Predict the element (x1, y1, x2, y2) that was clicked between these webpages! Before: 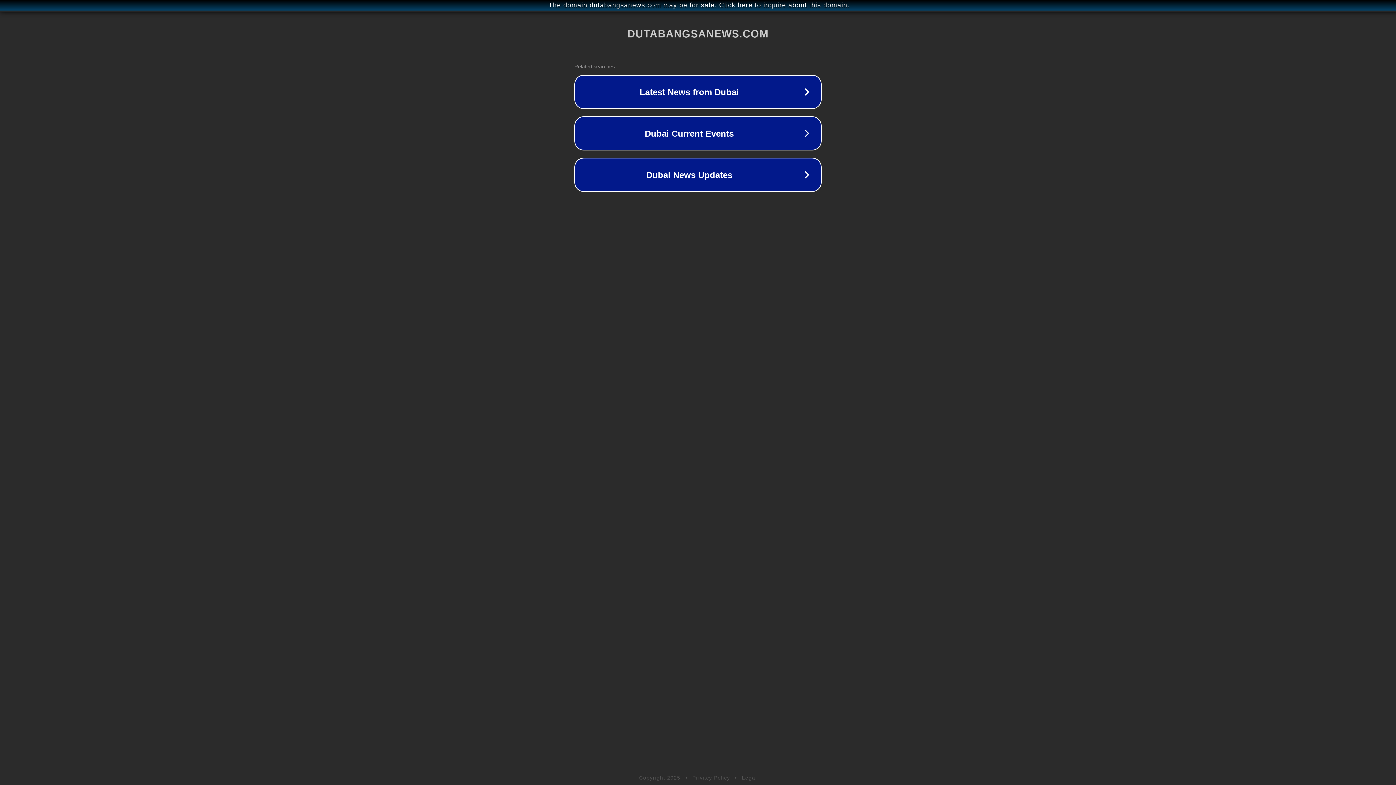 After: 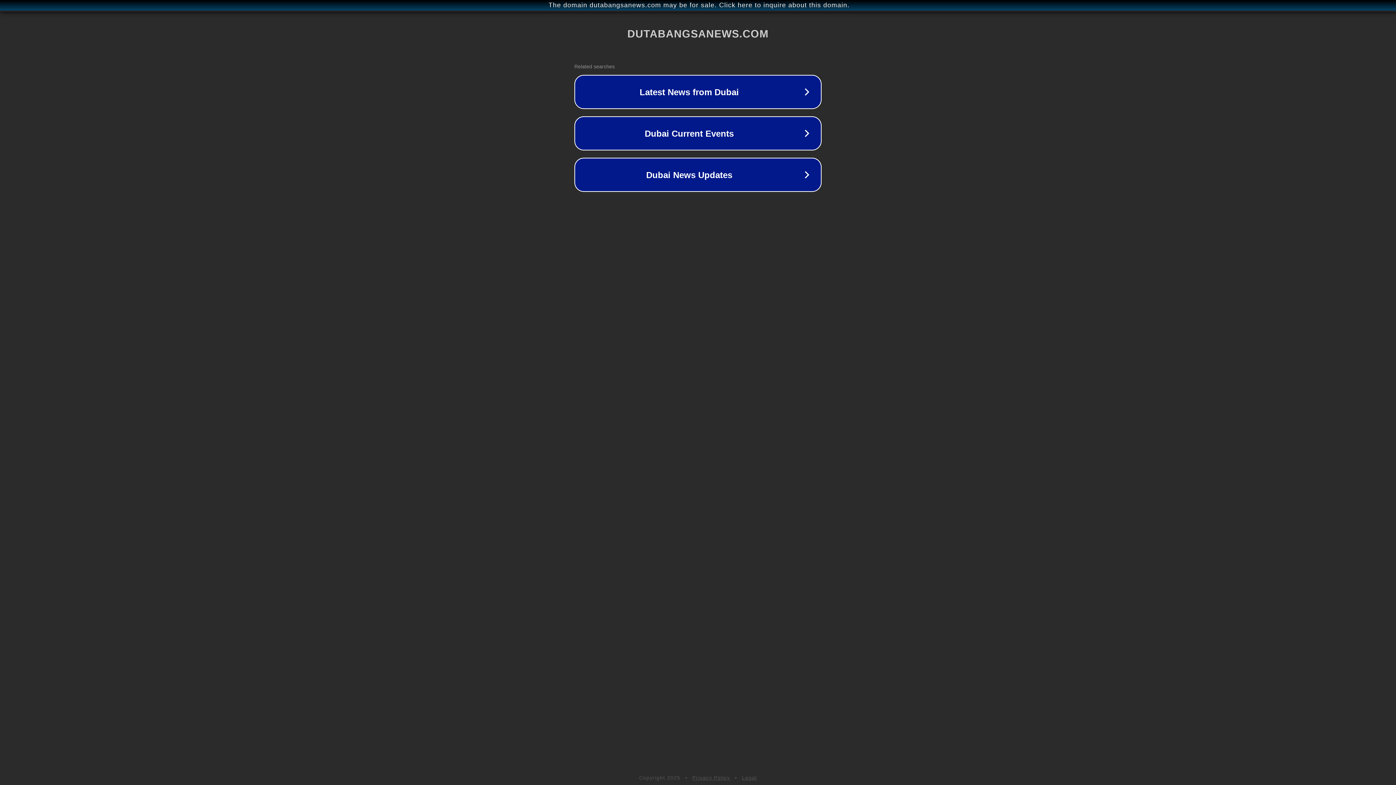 Action: label: Privacy Policy bbox: (692, 775, 730, 781)